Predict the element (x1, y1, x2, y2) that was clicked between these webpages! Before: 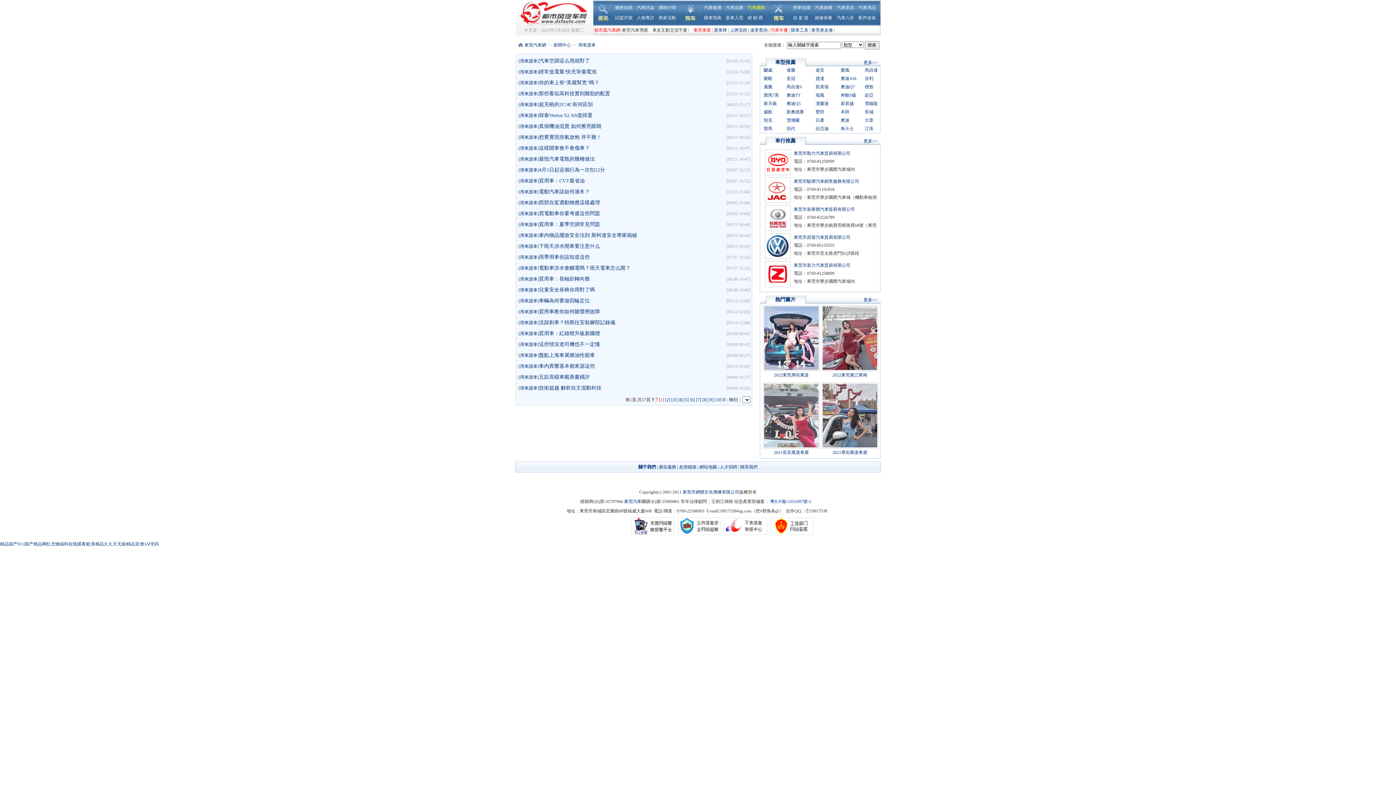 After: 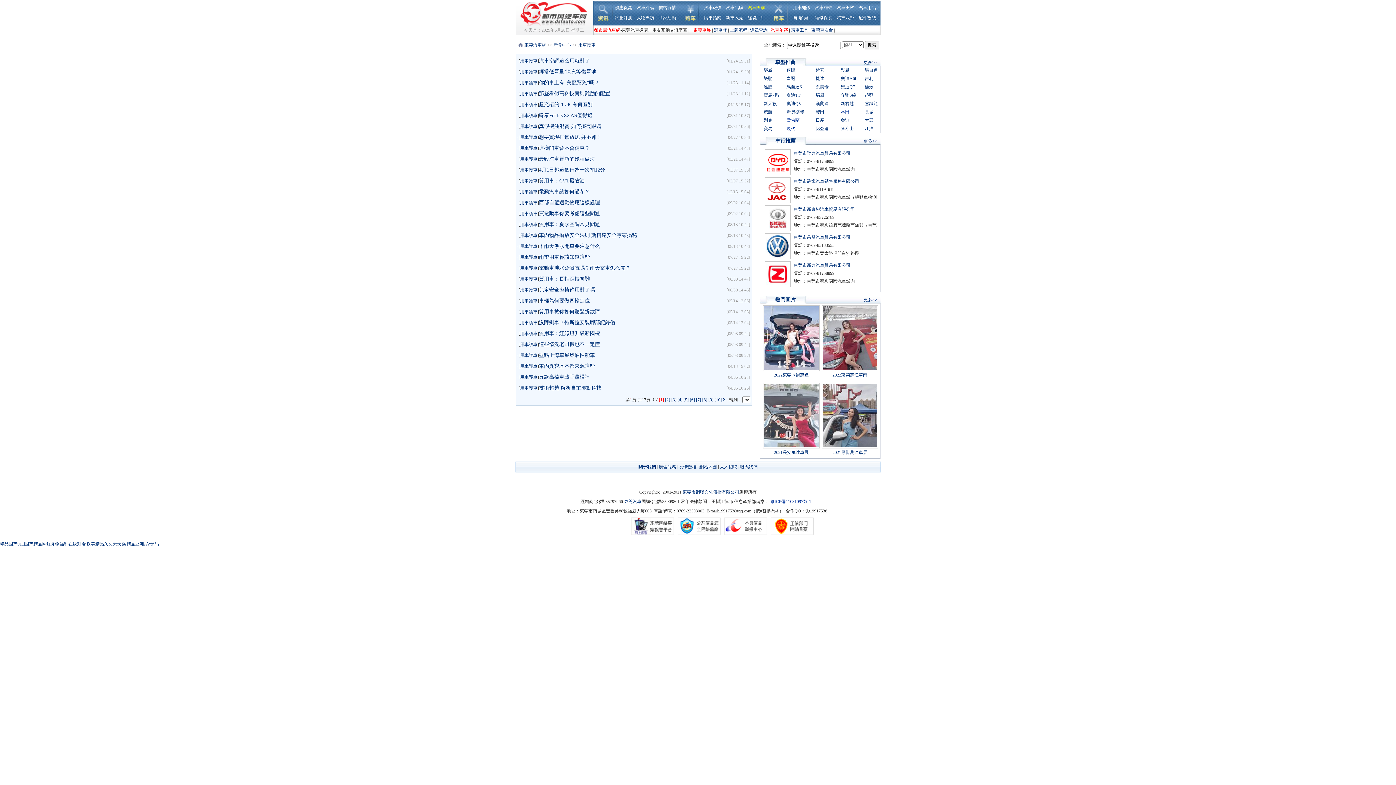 Action: label: 都市風汽車網 bbox: (594, 27, 620, 32)